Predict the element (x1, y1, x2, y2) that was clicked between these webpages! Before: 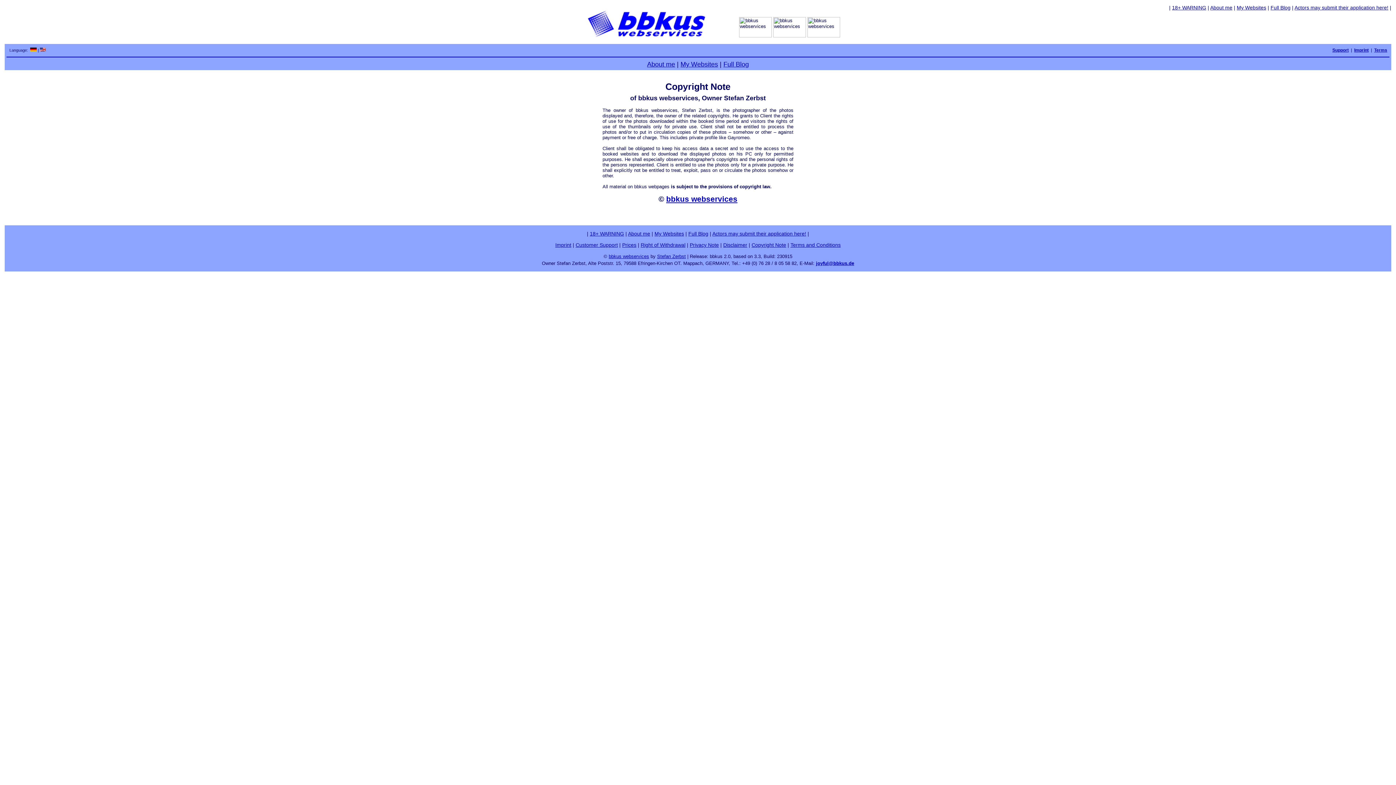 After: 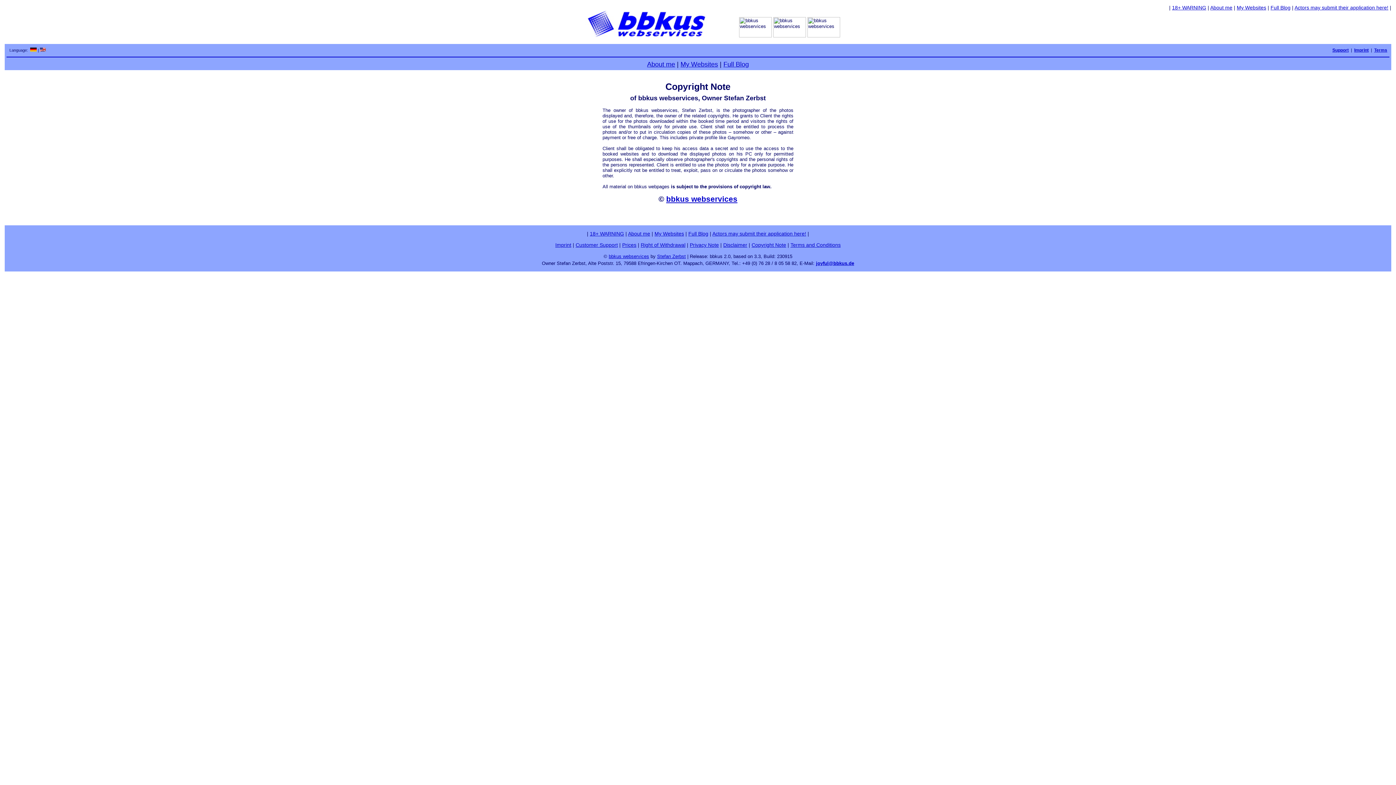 Action: bbox: (723, 242, 747, 248) label: Disclaimer